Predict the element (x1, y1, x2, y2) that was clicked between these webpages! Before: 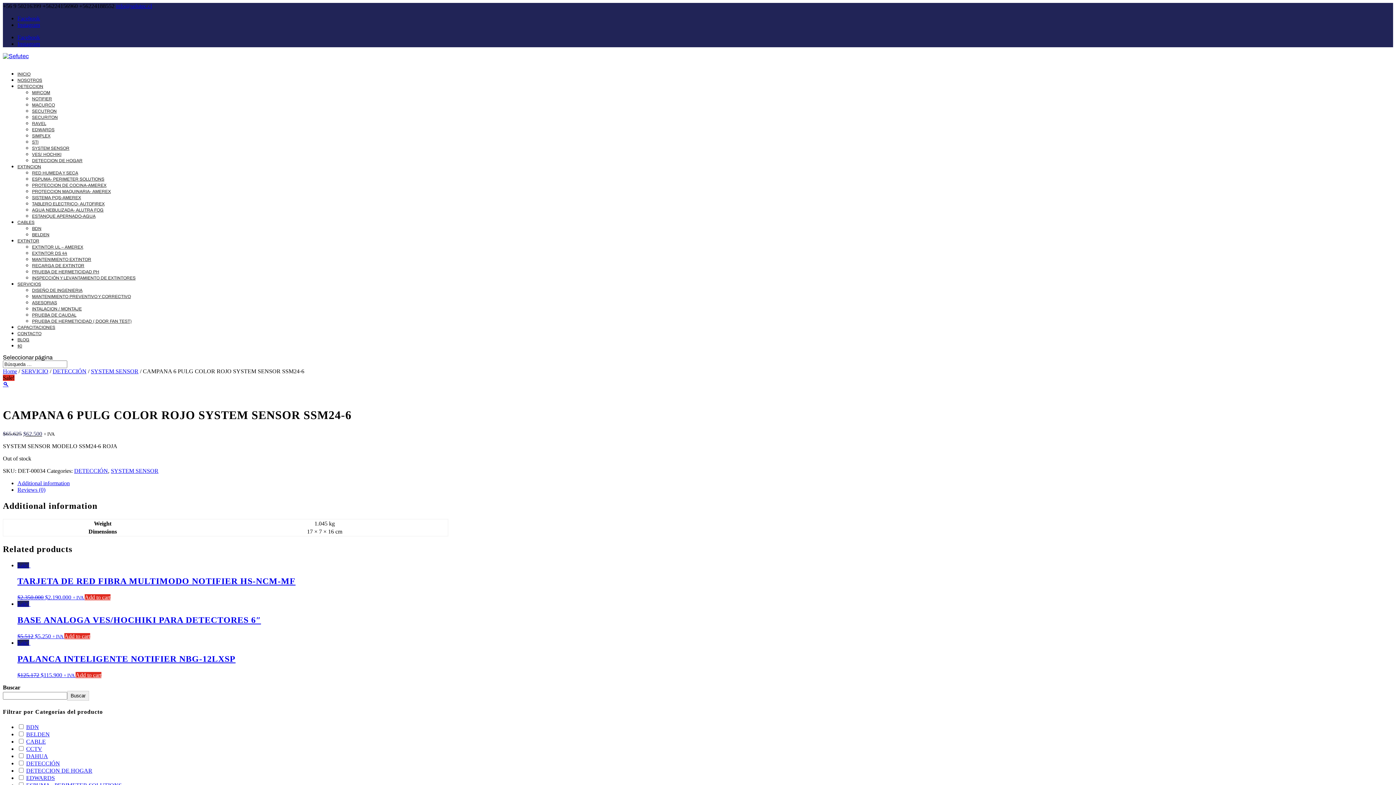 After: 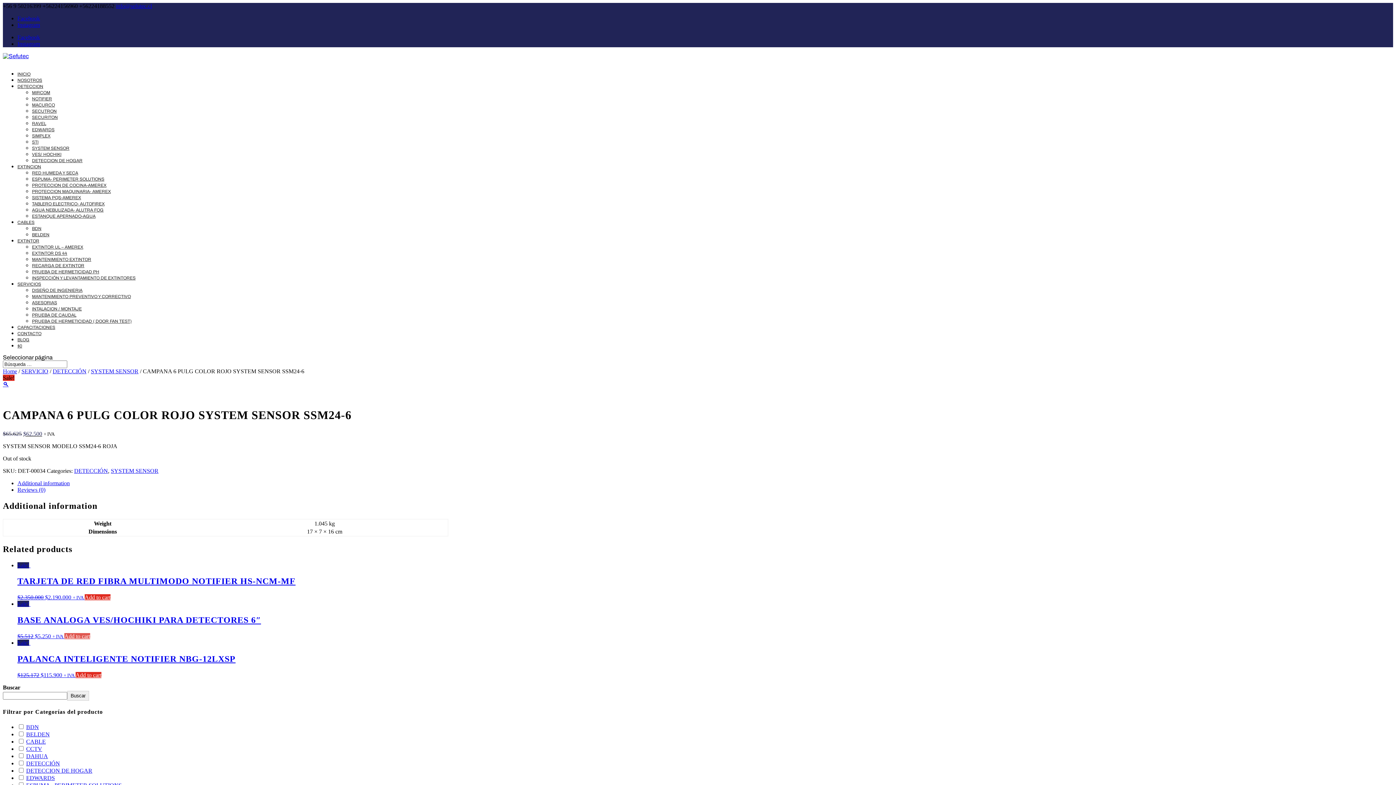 Action: bbox: (64, 633, 90, 639) label: Add “BASE ANALOGA VES/HOCHIKI PARA DETECTORES 6"” to your cart